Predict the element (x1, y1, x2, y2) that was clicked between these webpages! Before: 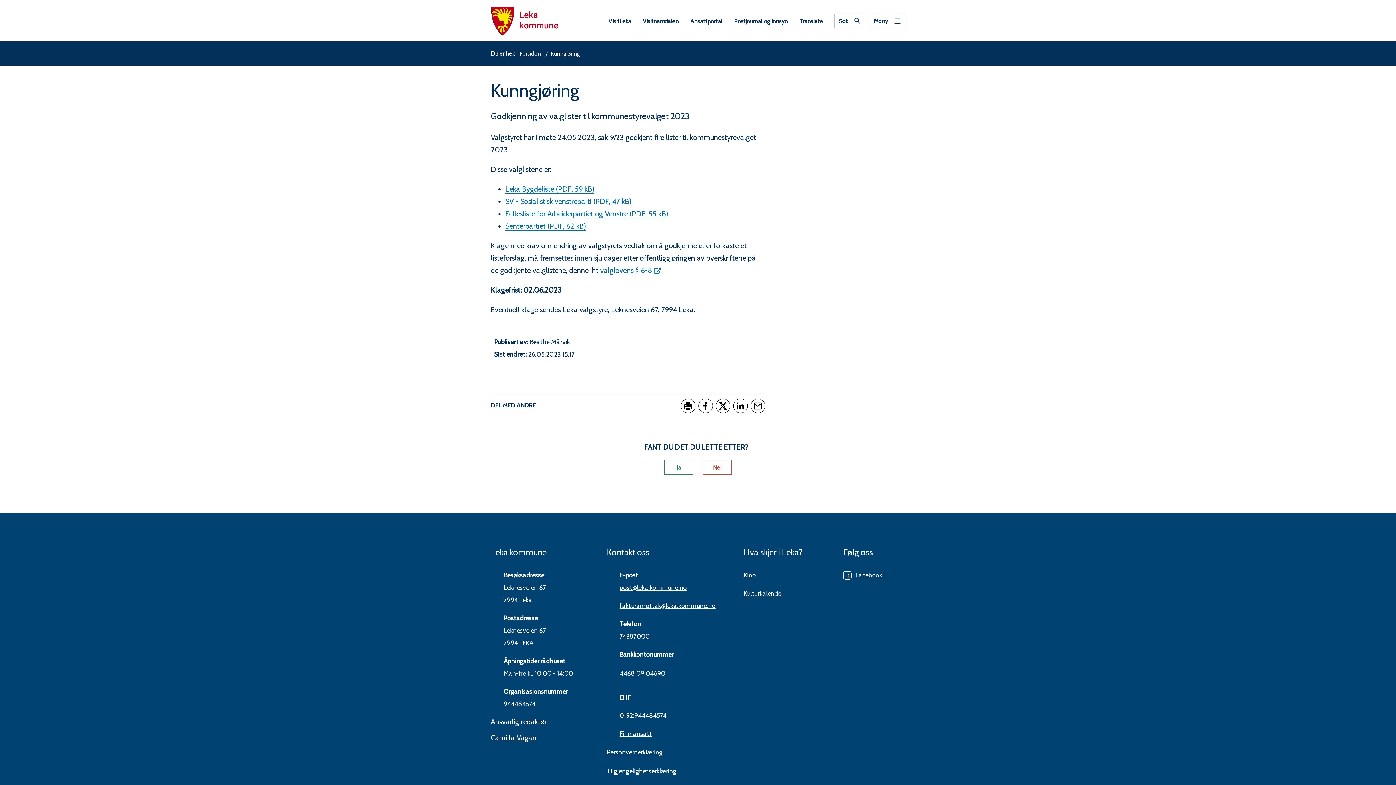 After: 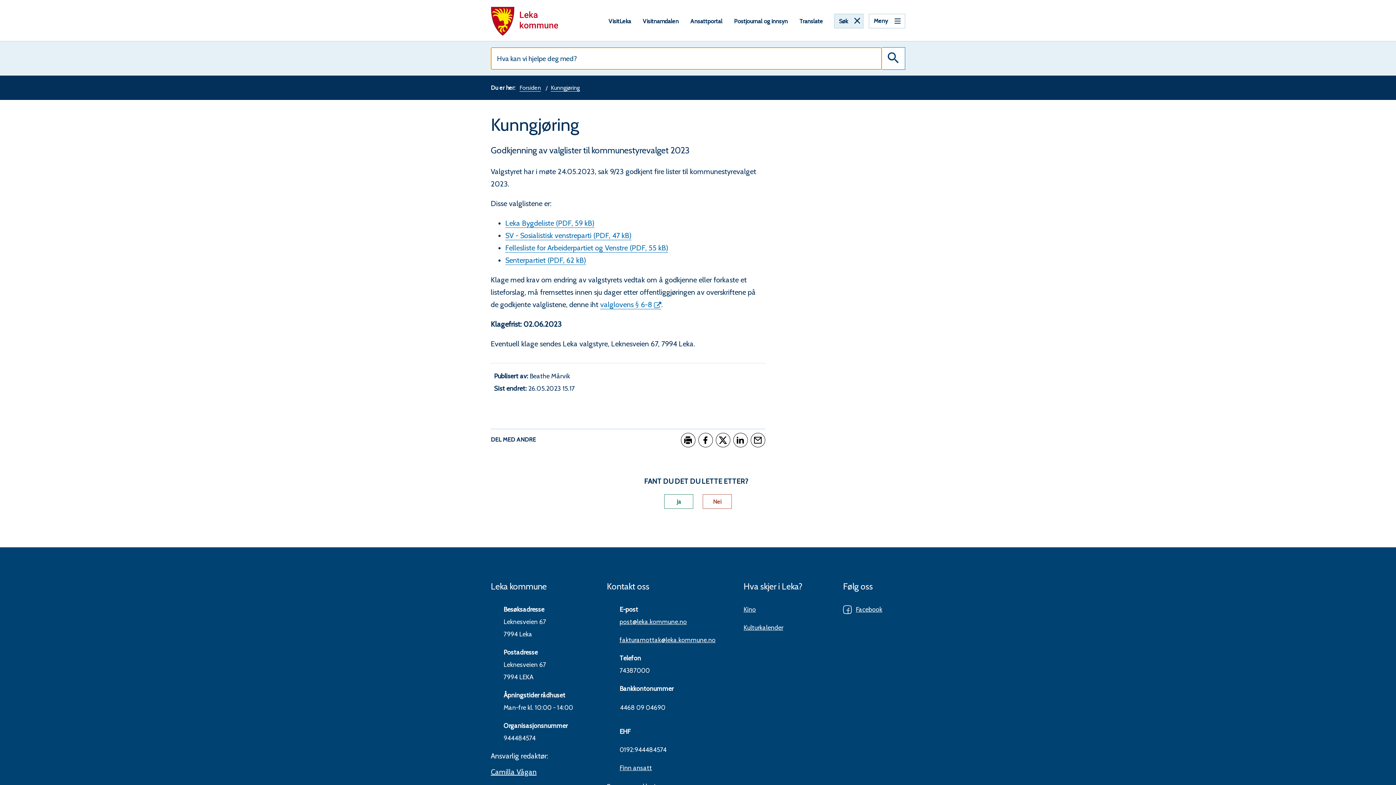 Action: label: Søk bbox: (834, 13, 863, 28)